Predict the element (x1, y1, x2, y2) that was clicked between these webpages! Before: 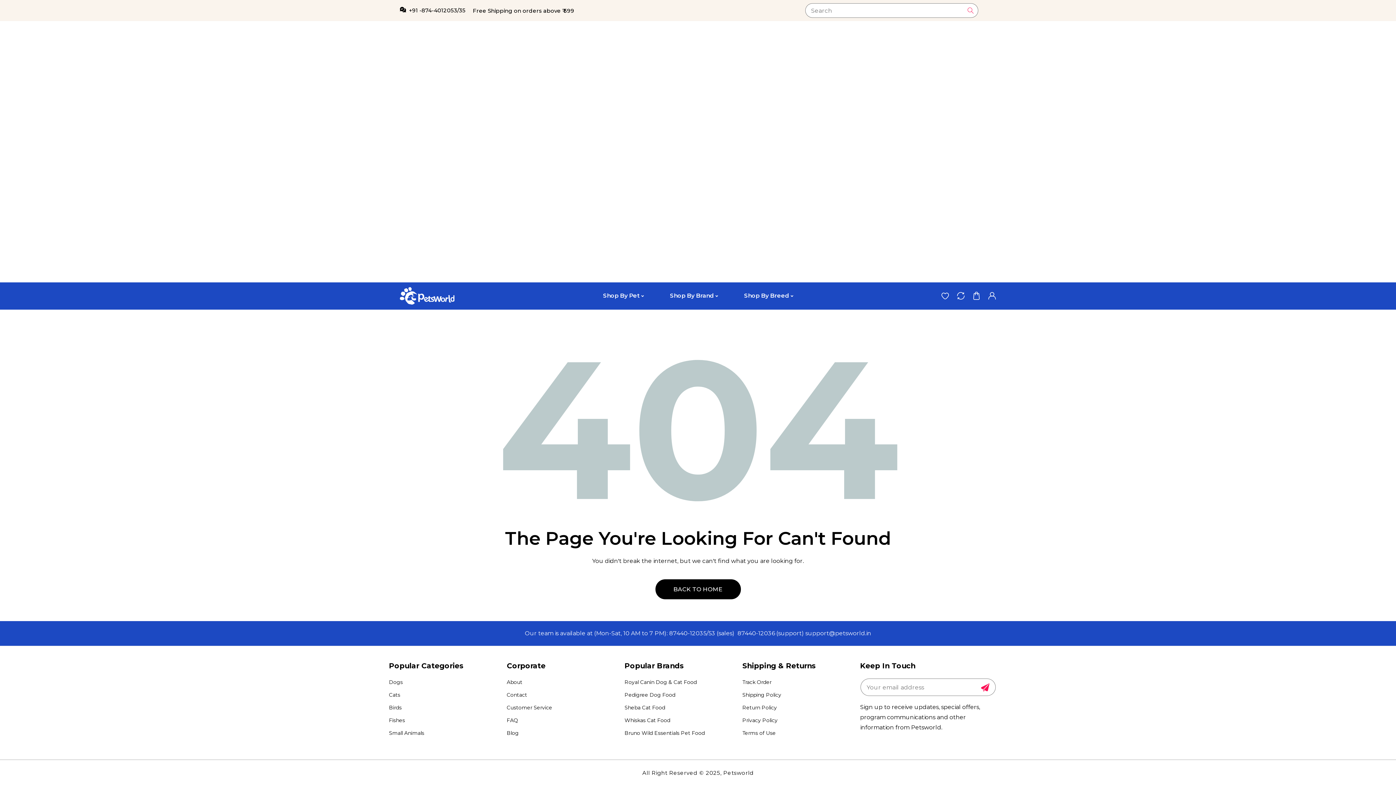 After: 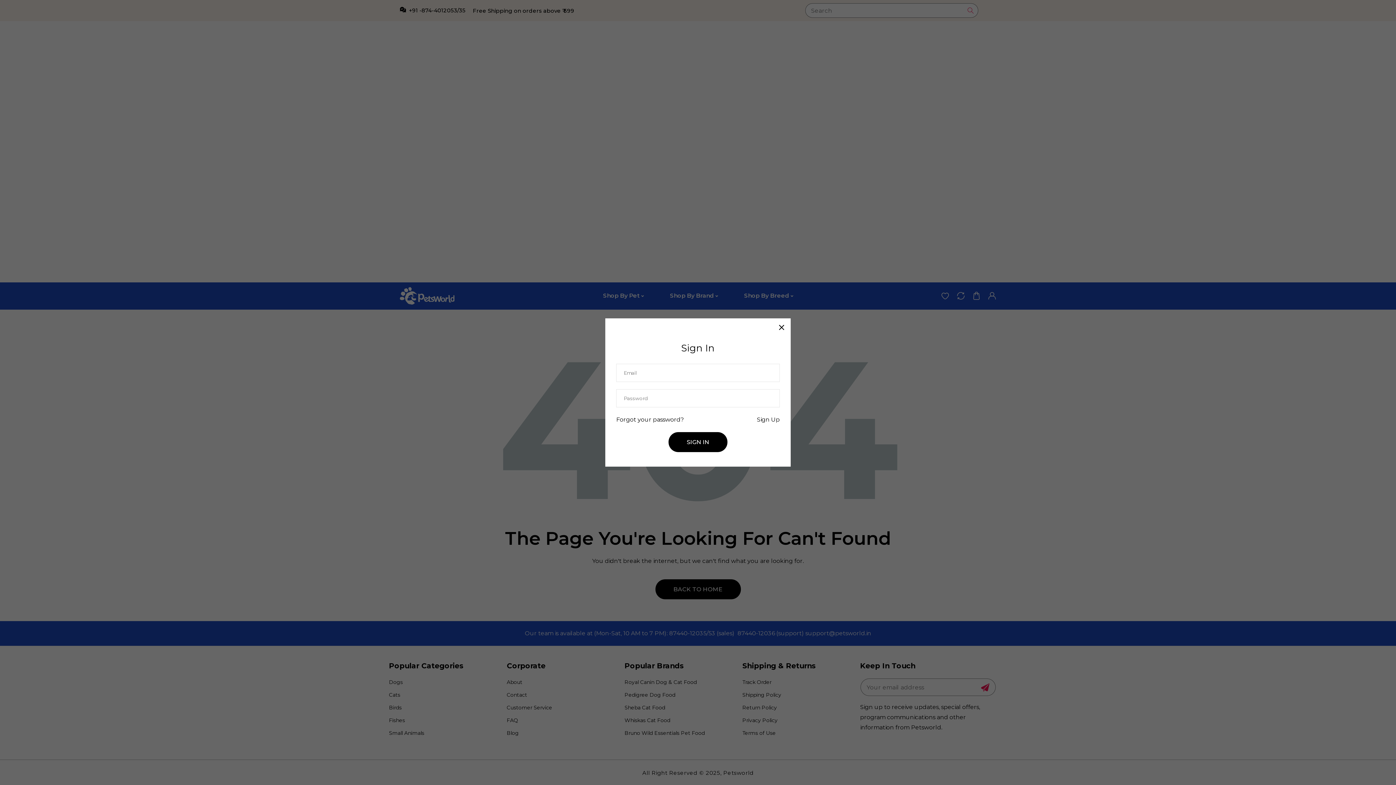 Action: bbox: (988, 291, 996, 300)